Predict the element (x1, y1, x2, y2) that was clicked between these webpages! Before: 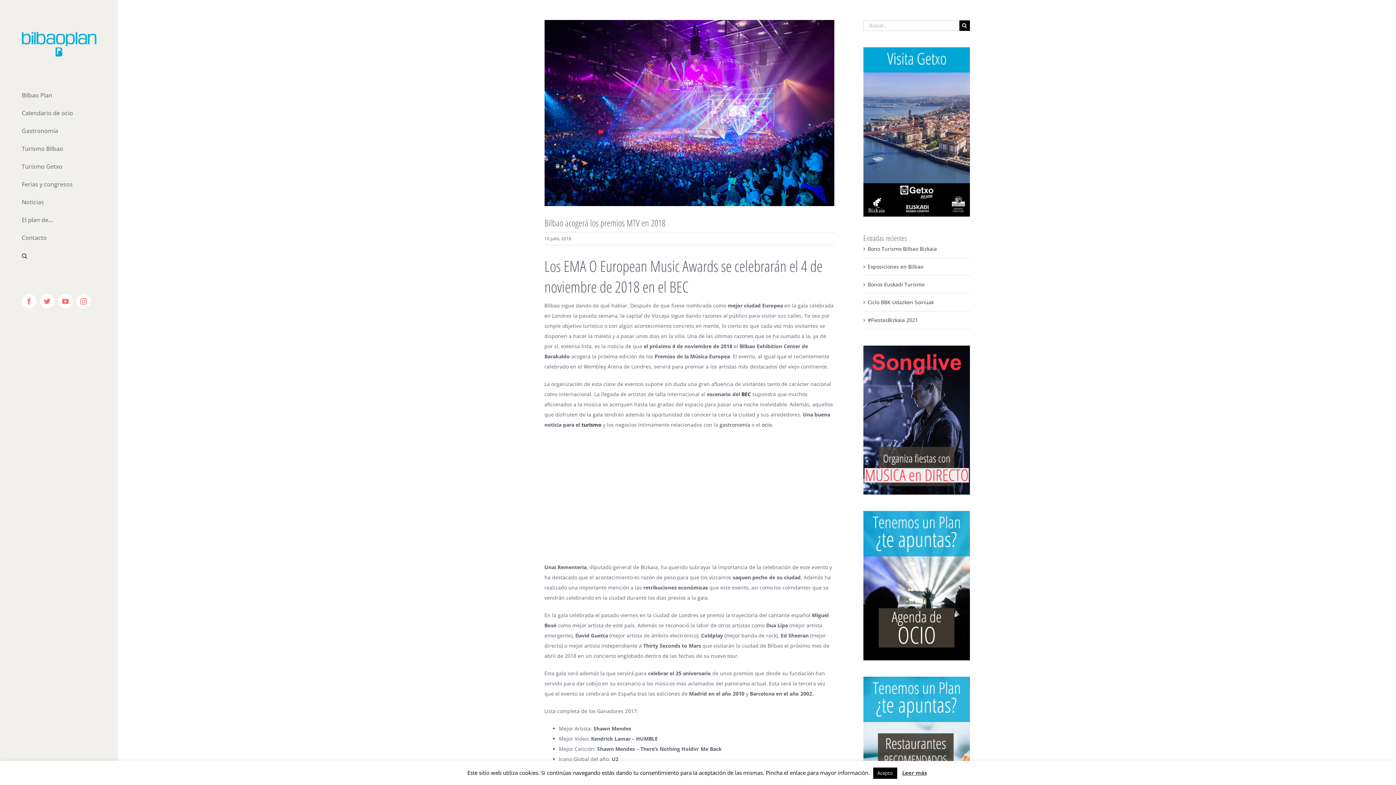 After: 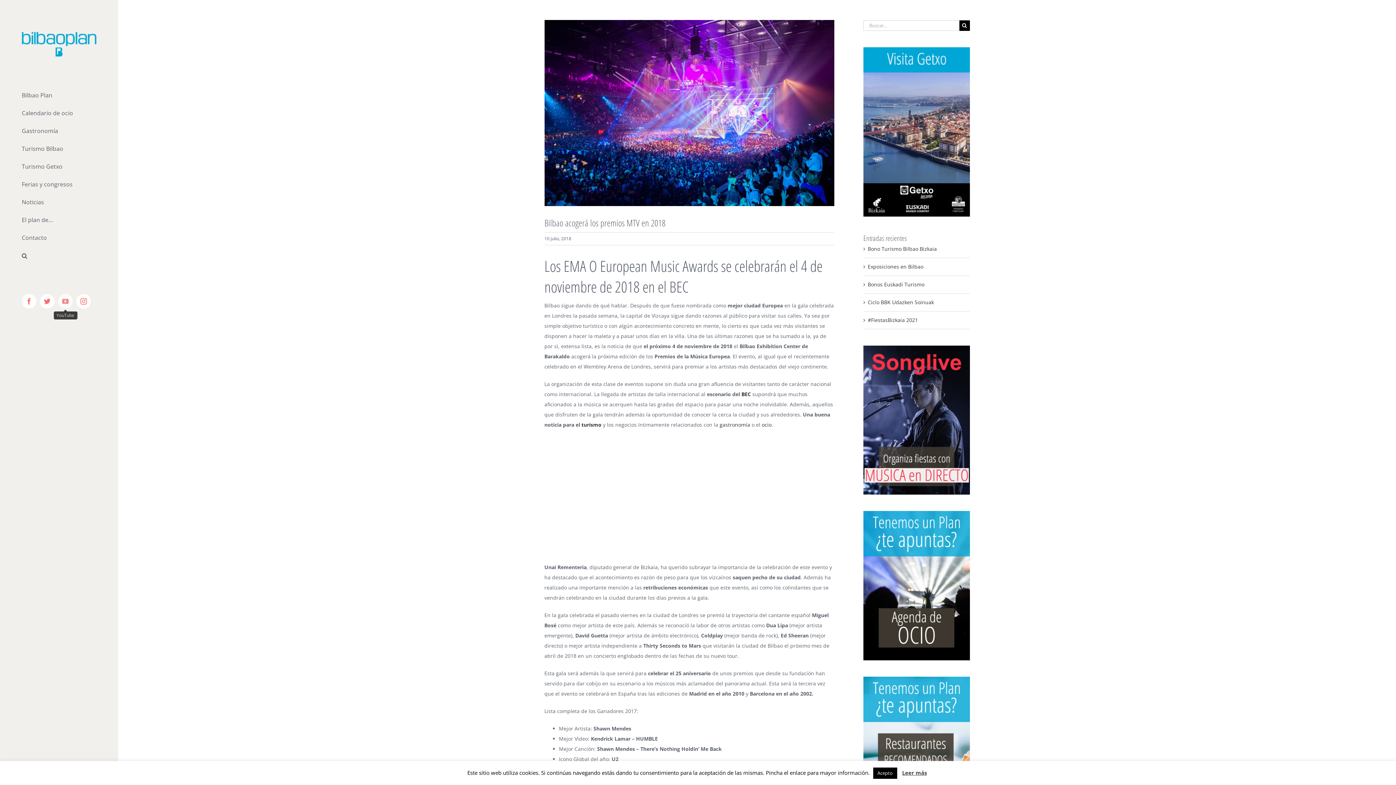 Action: bbox: (58, 294, 72, 308) label: YouTube